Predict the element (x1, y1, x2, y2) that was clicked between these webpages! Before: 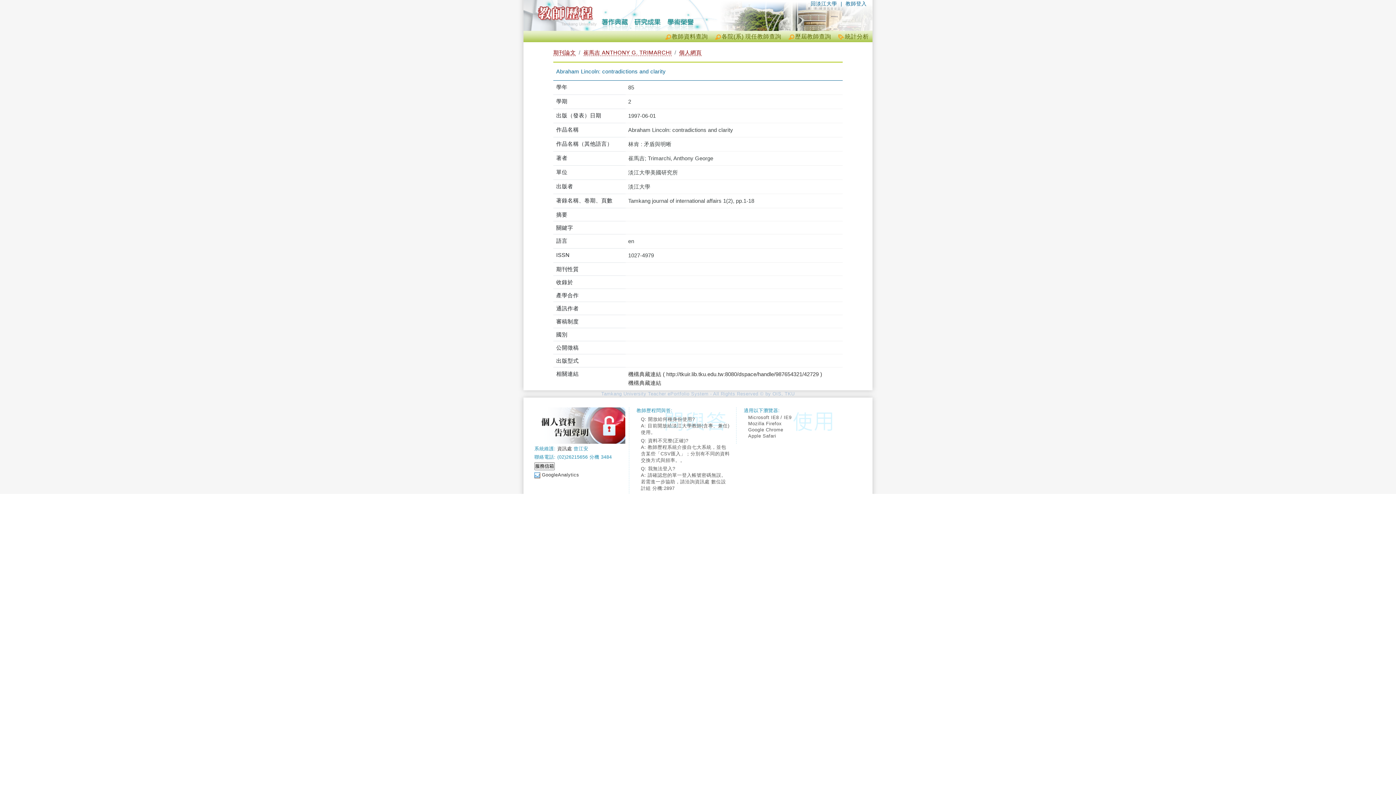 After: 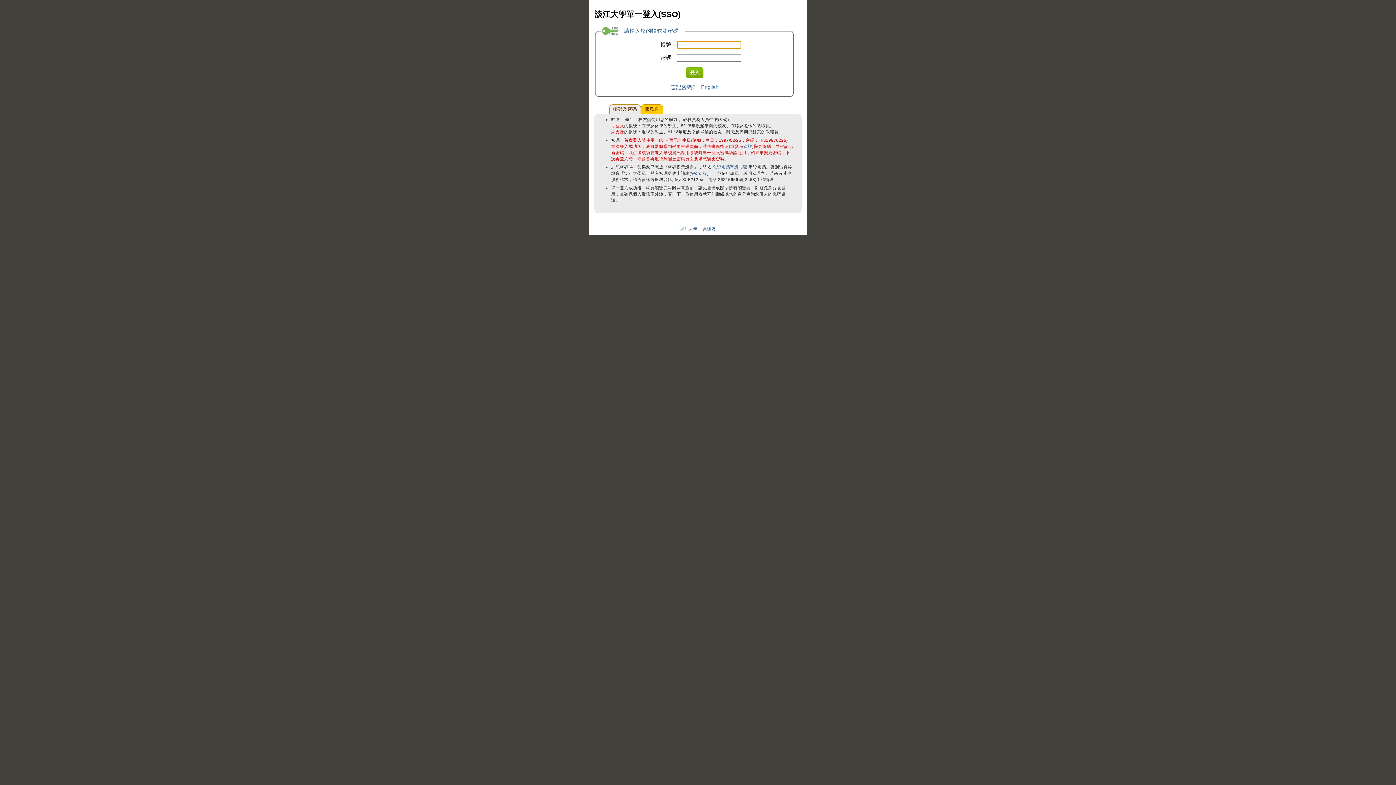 Action: label: 教師登入 bbox: (845, 0, 866, 6)